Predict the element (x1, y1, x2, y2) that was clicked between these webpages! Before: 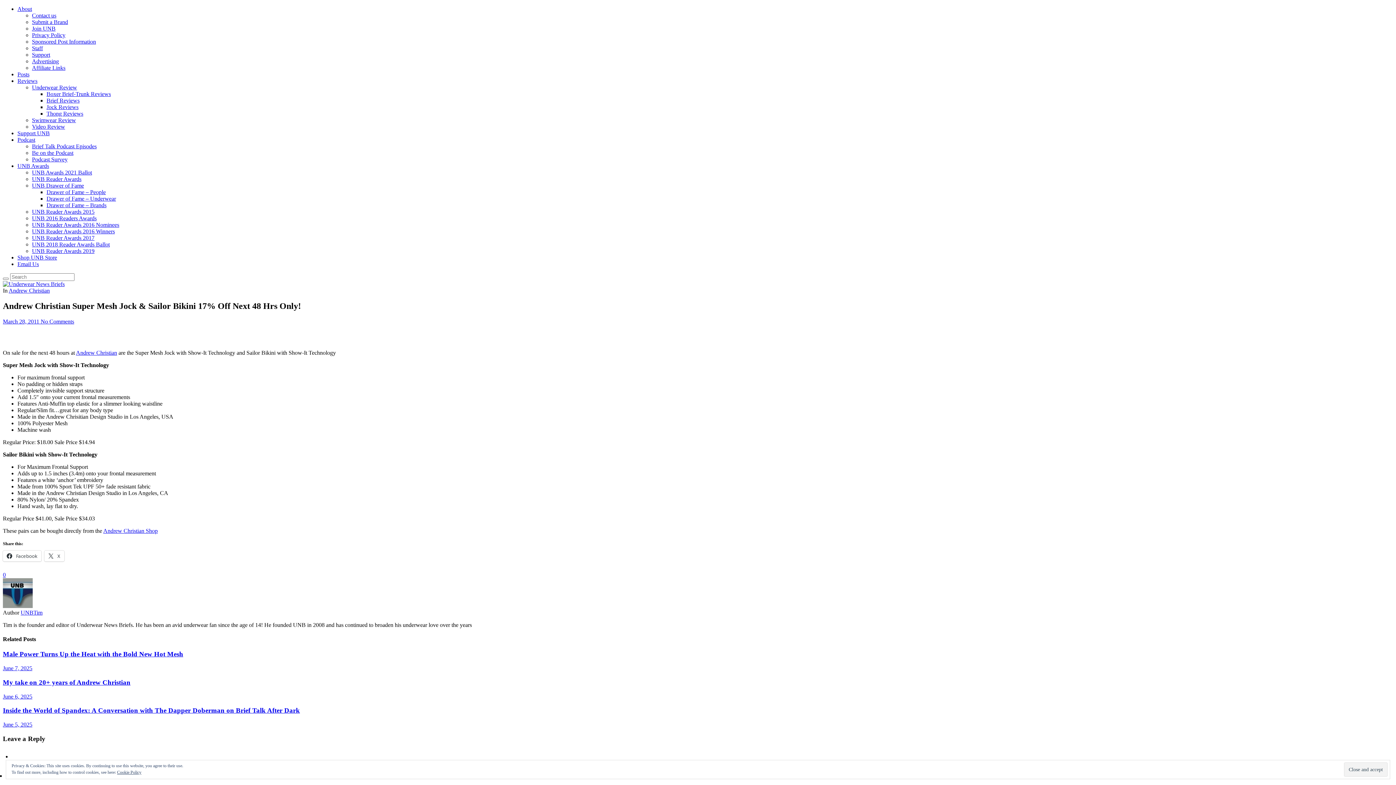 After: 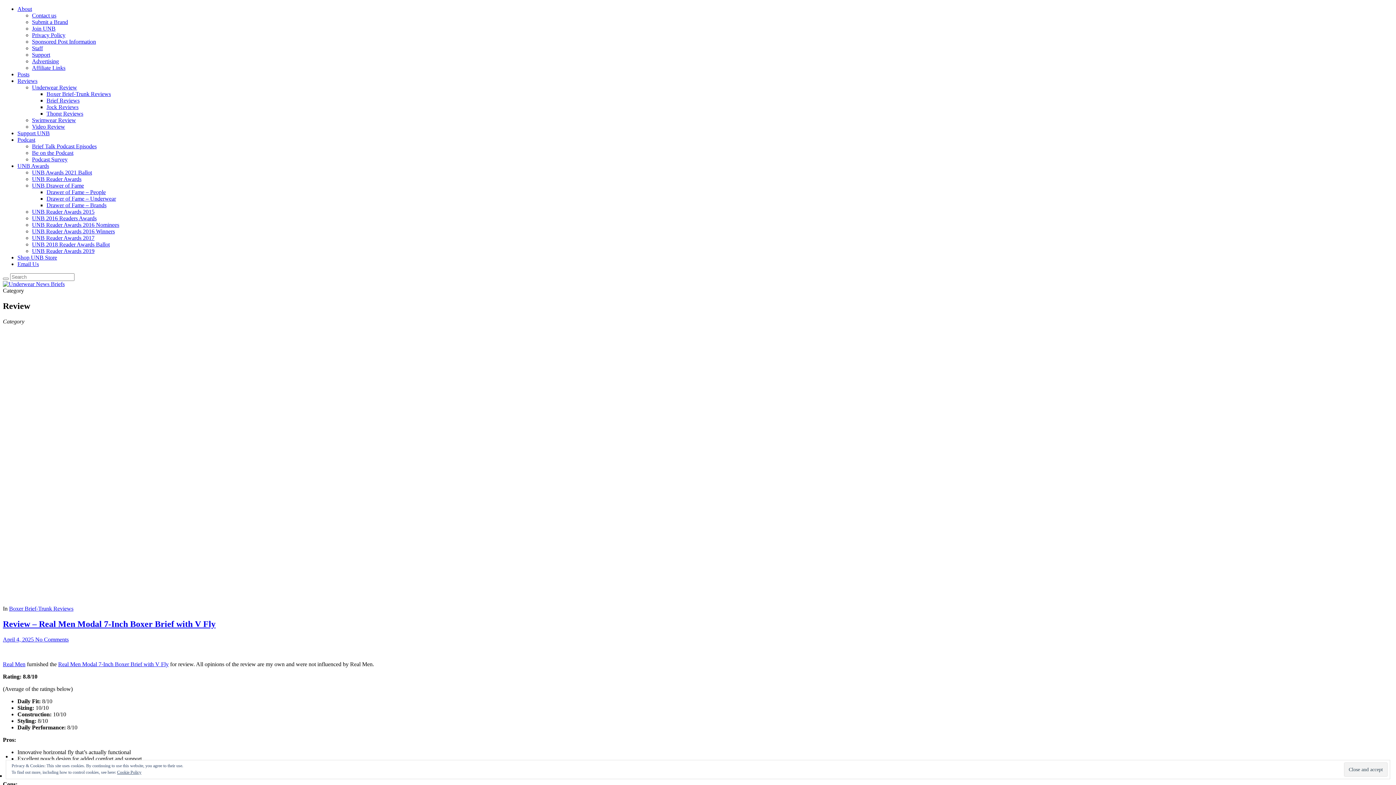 Action: bbox: (17, 77, 37, 84) label: Reviews